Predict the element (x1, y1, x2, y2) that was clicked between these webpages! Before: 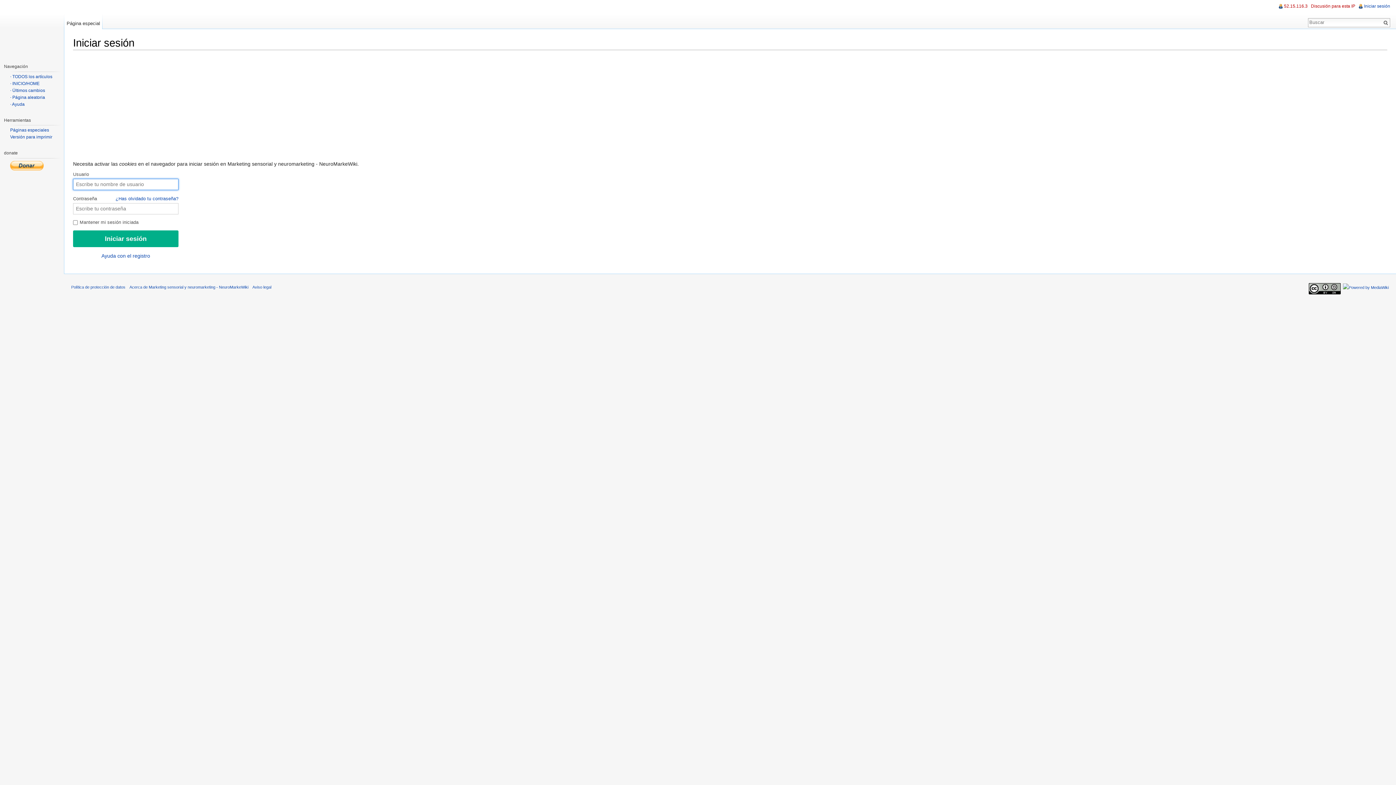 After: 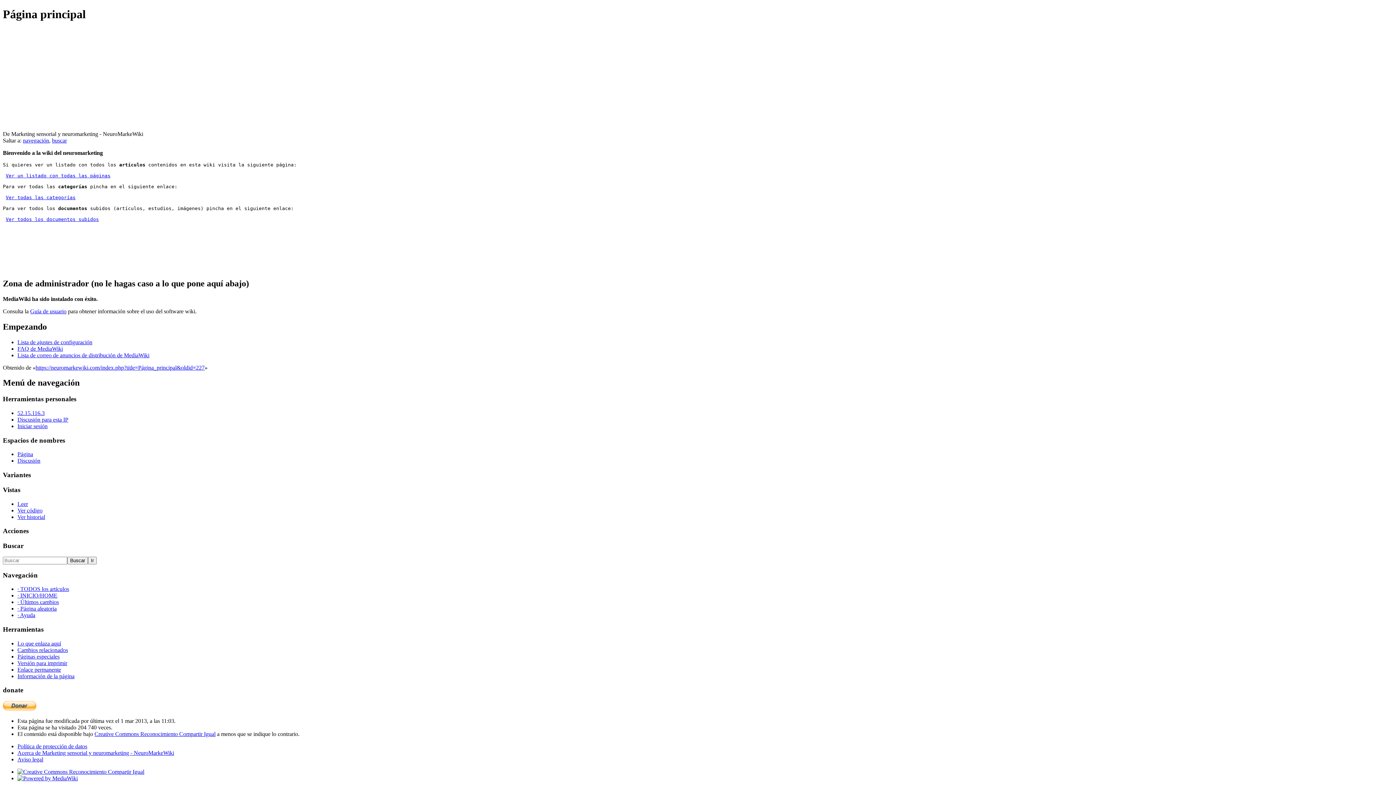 Action: bbox: (2, 0, 61, 58)